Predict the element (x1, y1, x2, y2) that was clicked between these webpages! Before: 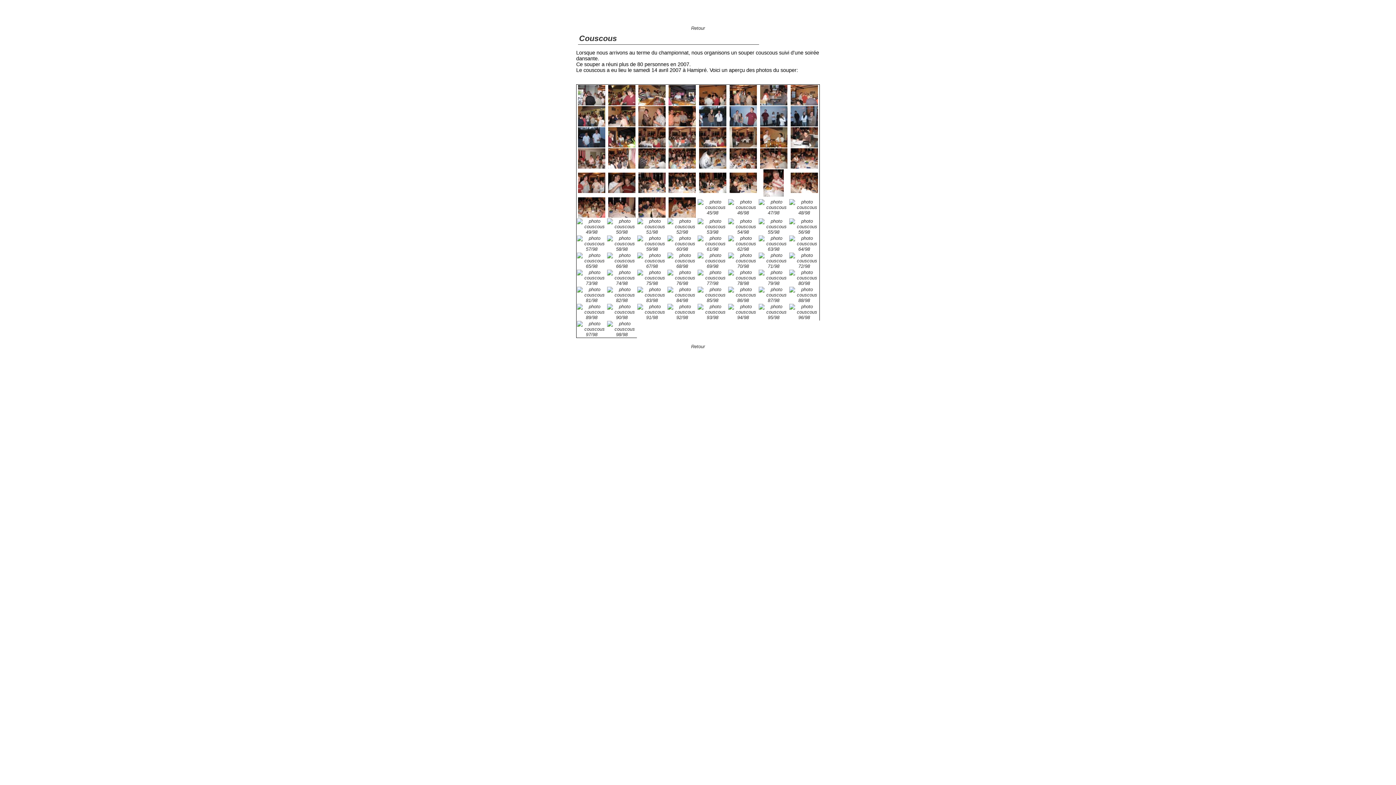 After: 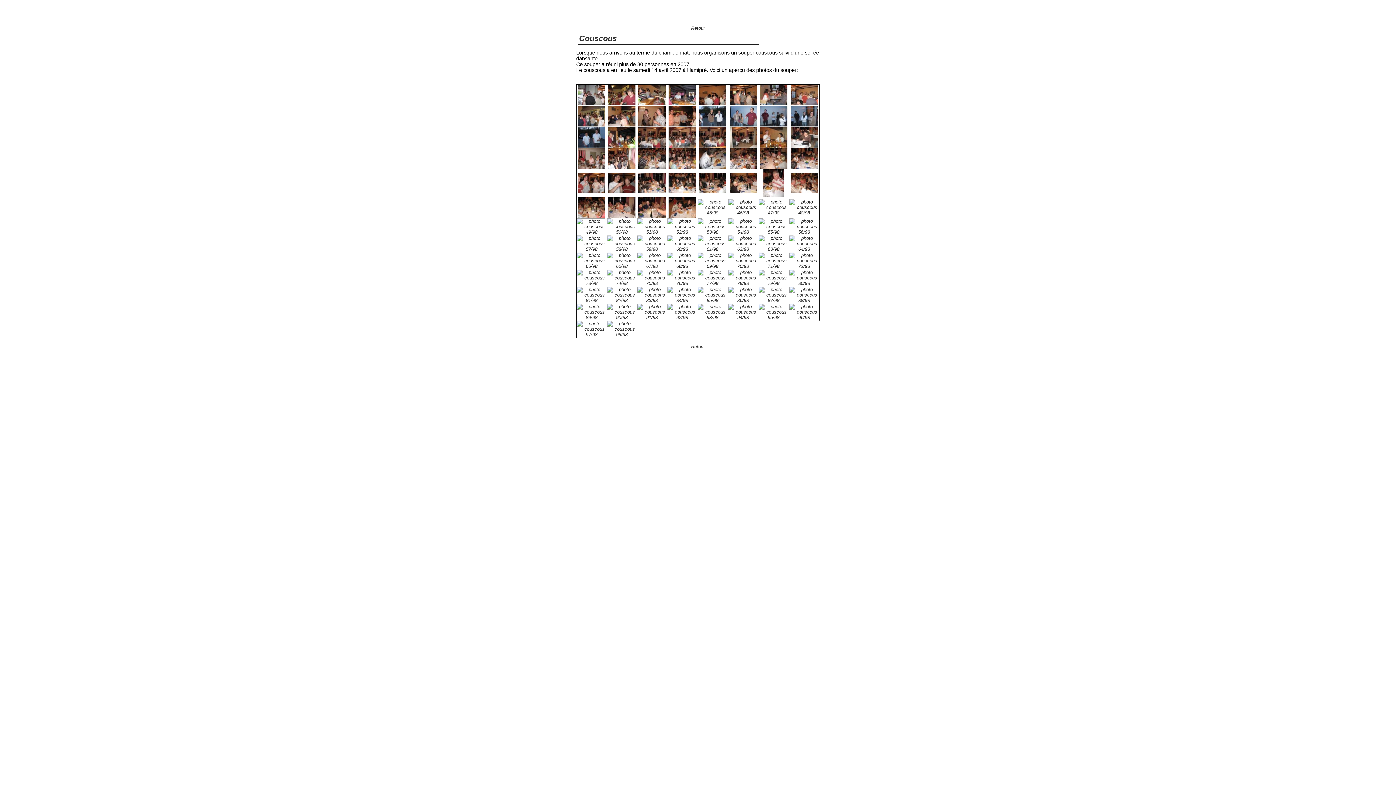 Action: bbox: (578, 213, 605, 218)